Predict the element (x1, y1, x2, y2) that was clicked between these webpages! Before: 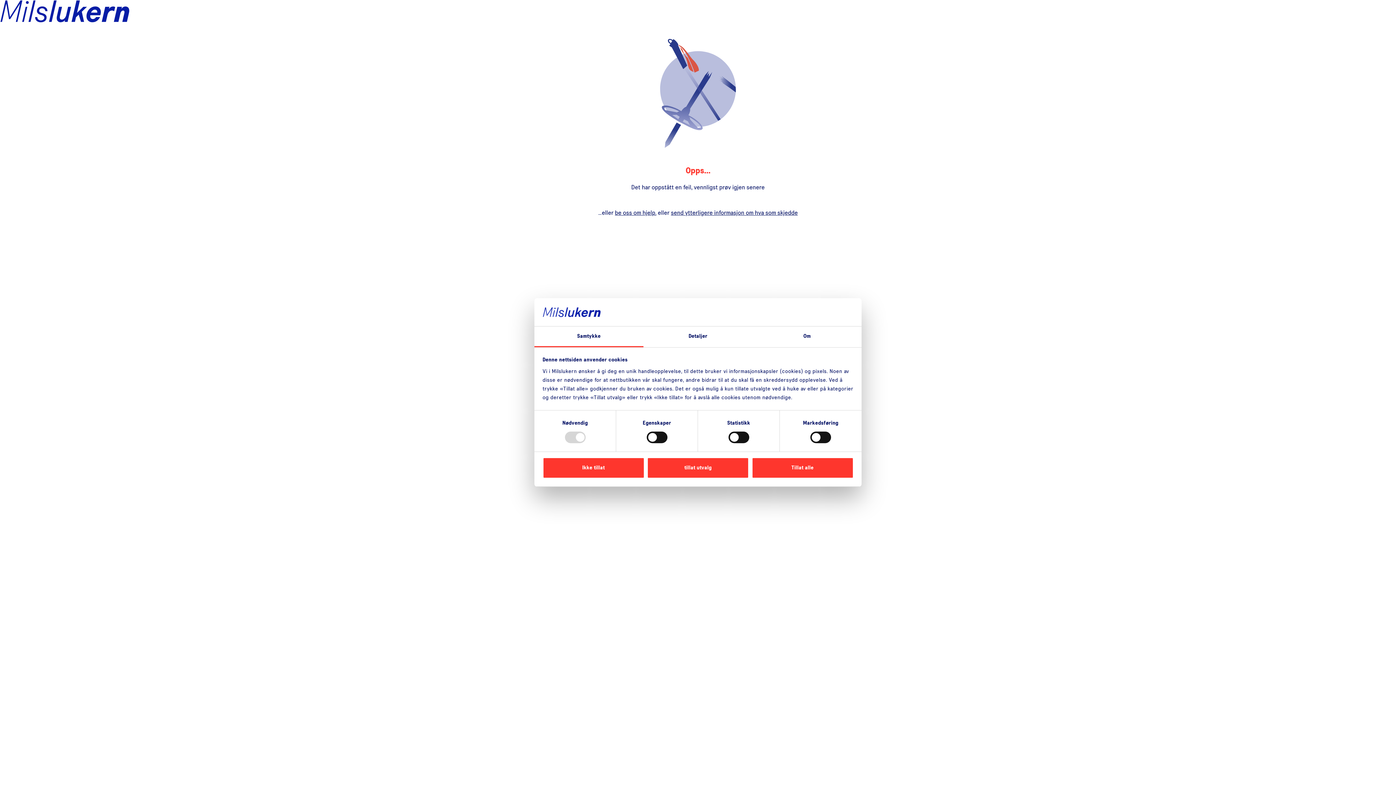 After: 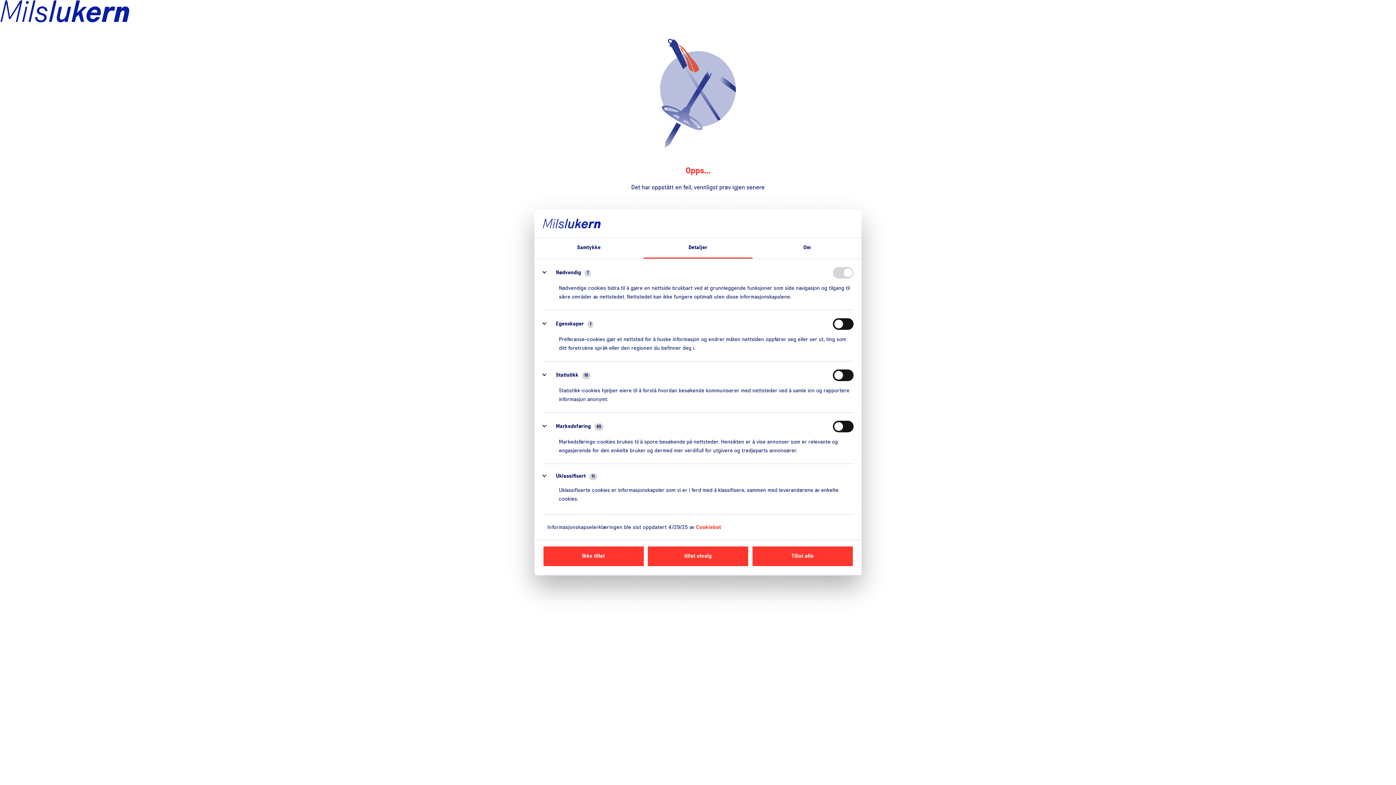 Action: label: Detaljer bbox: (643, 326, 752, 347)